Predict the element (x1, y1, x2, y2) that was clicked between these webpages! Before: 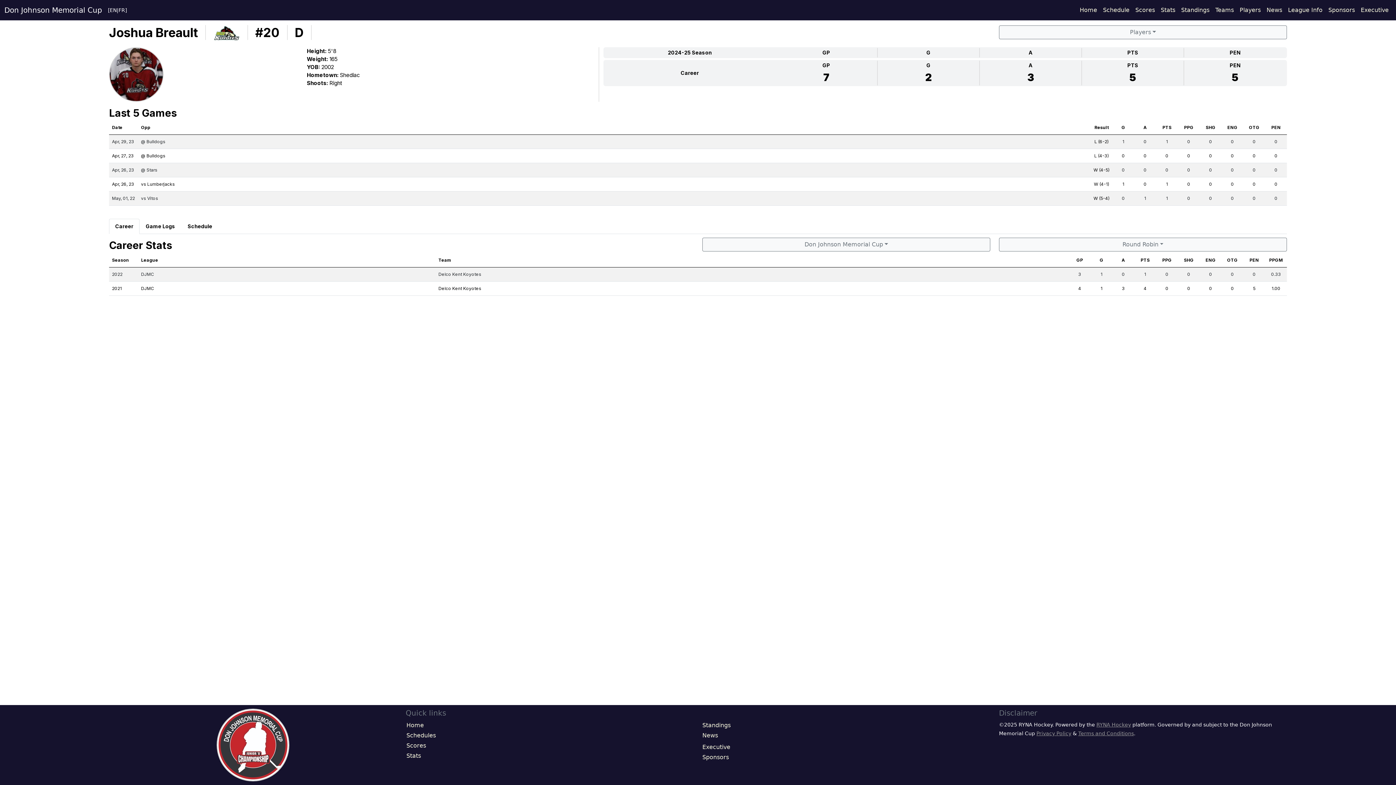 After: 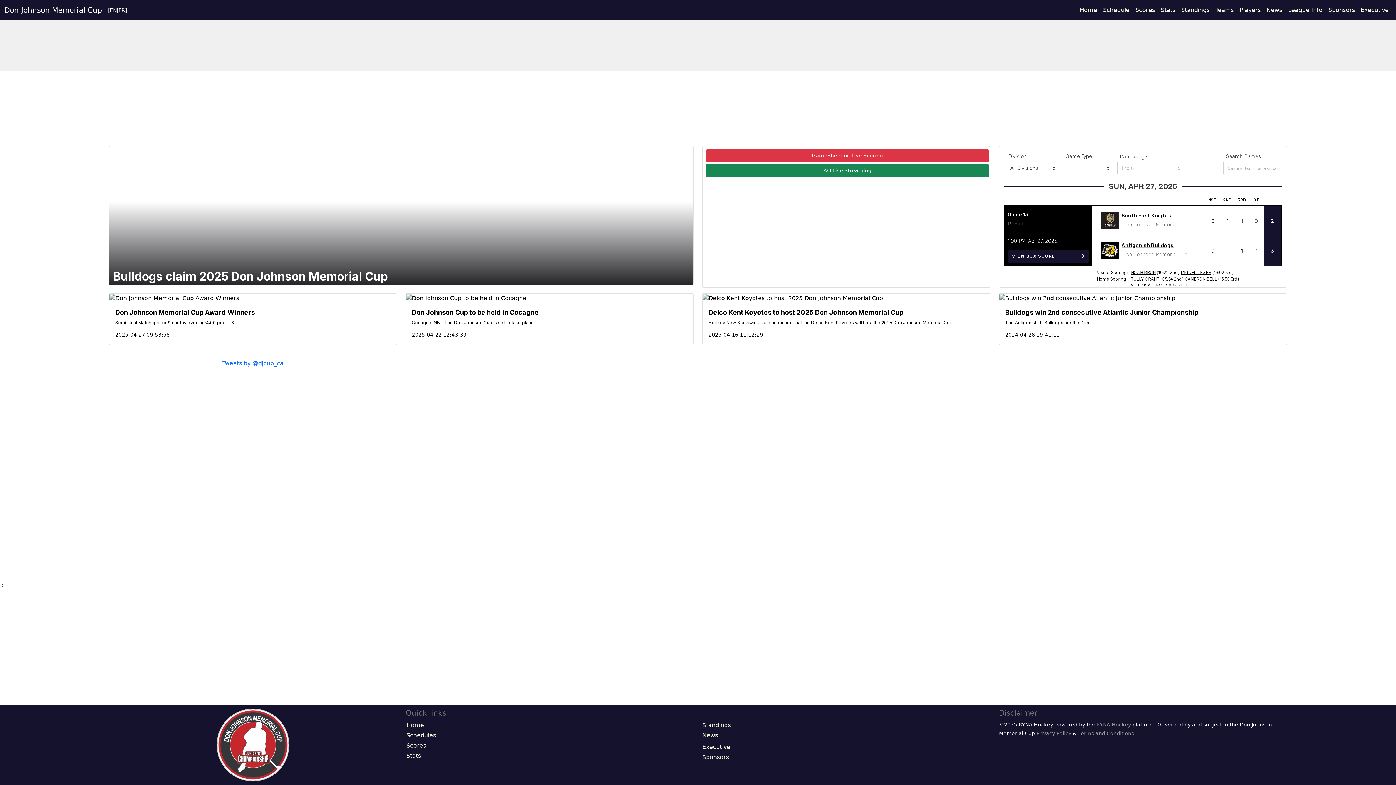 Action: bbox: (405, 730, 694, 741) label: Schedules